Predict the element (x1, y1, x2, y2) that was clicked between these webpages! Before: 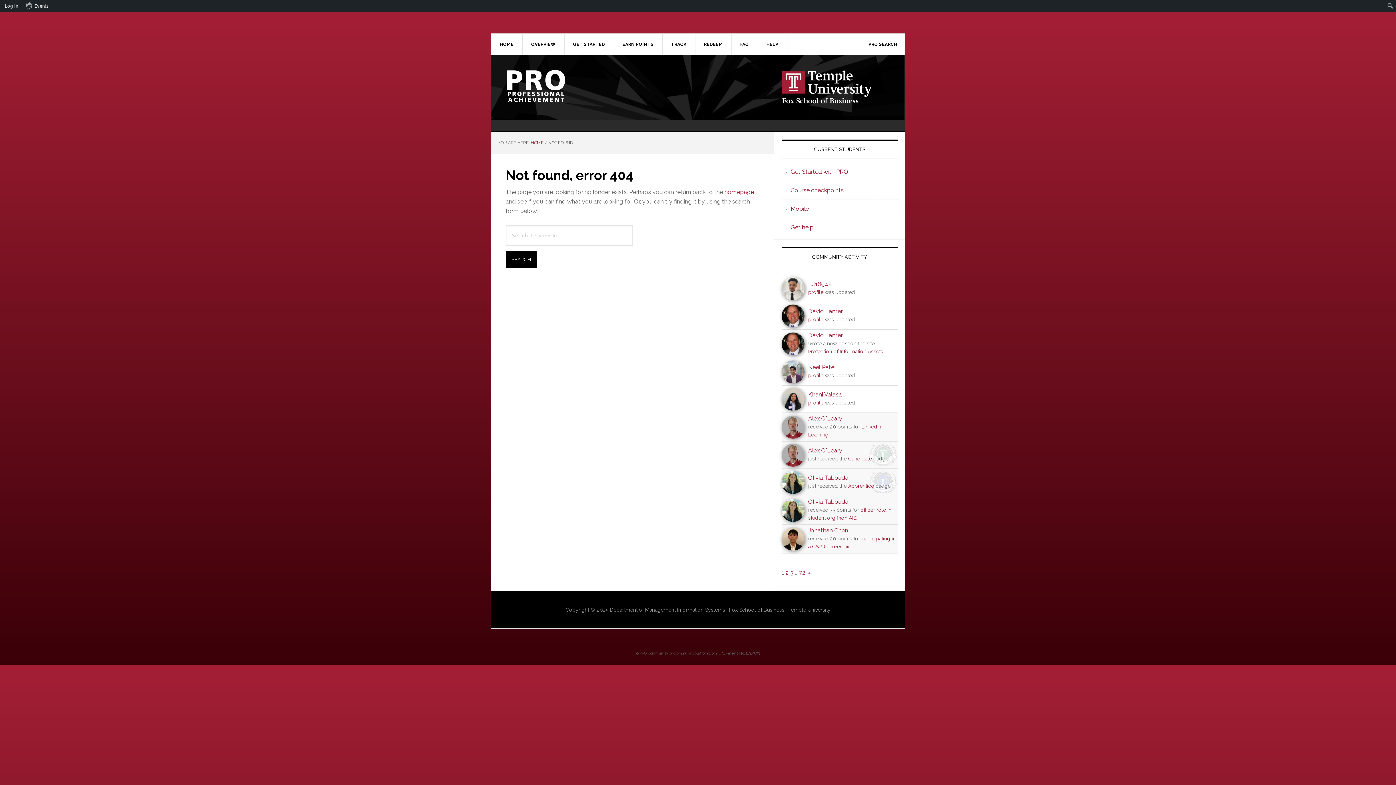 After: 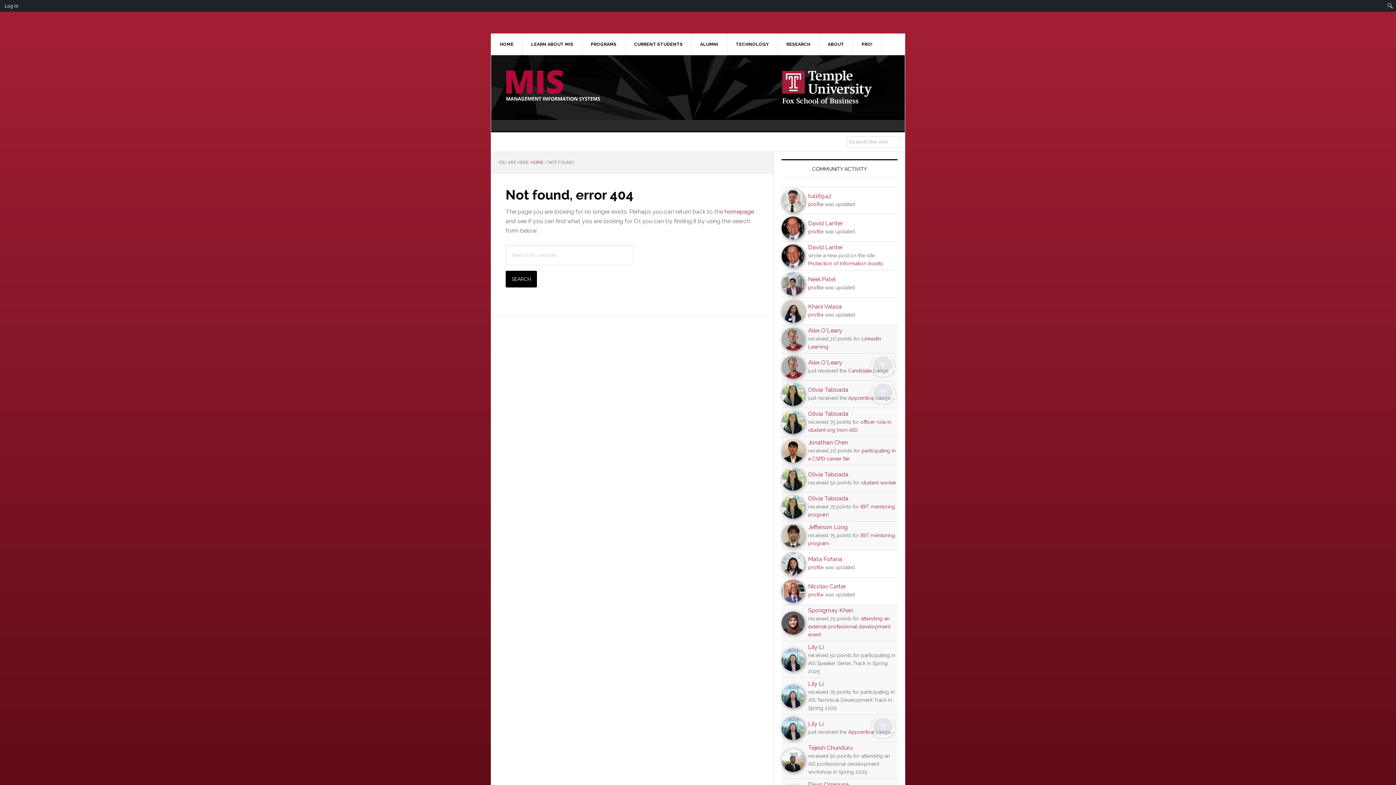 Action: bbox: (781, 434, 804, 438)